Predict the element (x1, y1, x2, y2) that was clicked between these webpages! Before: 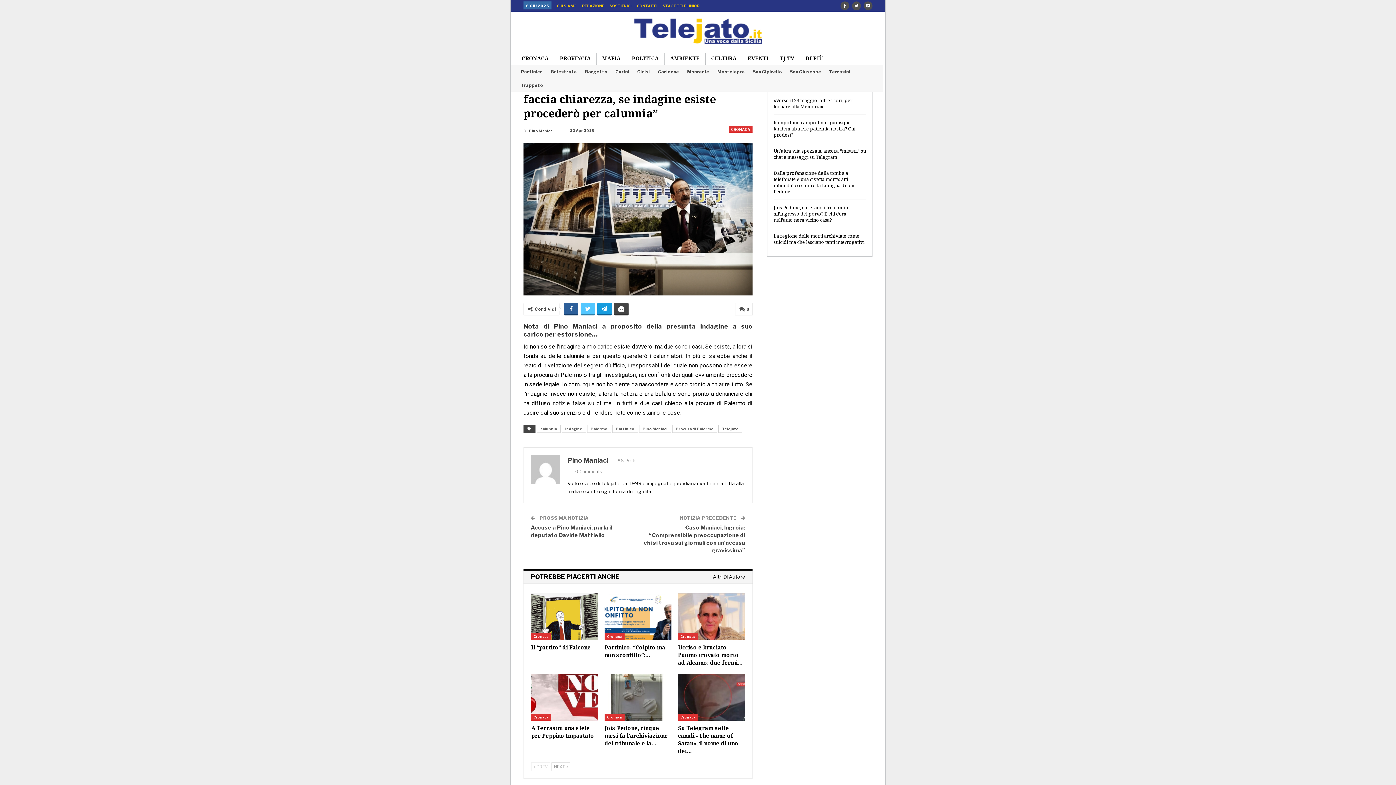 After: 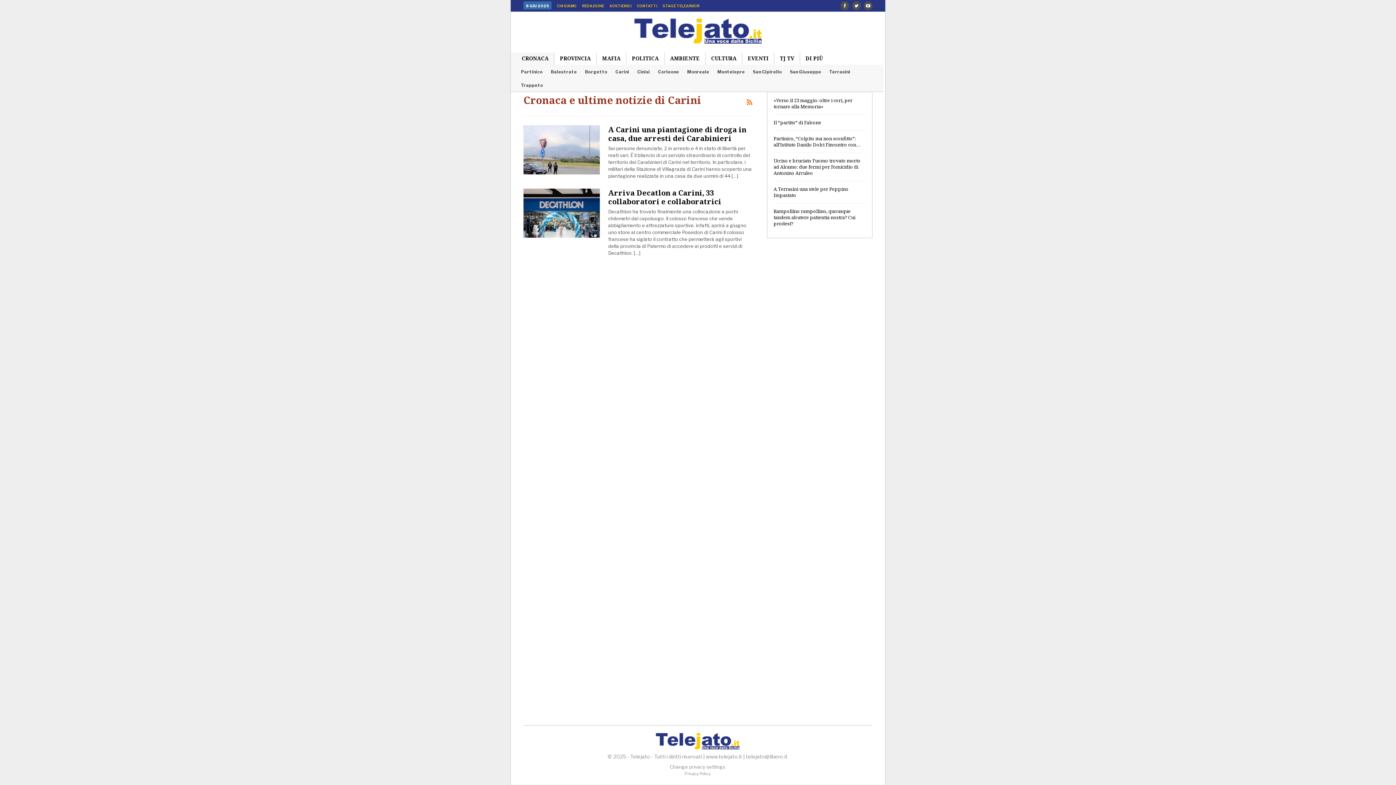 Action: label: Carini bbox: (615, 69, 629, 74)